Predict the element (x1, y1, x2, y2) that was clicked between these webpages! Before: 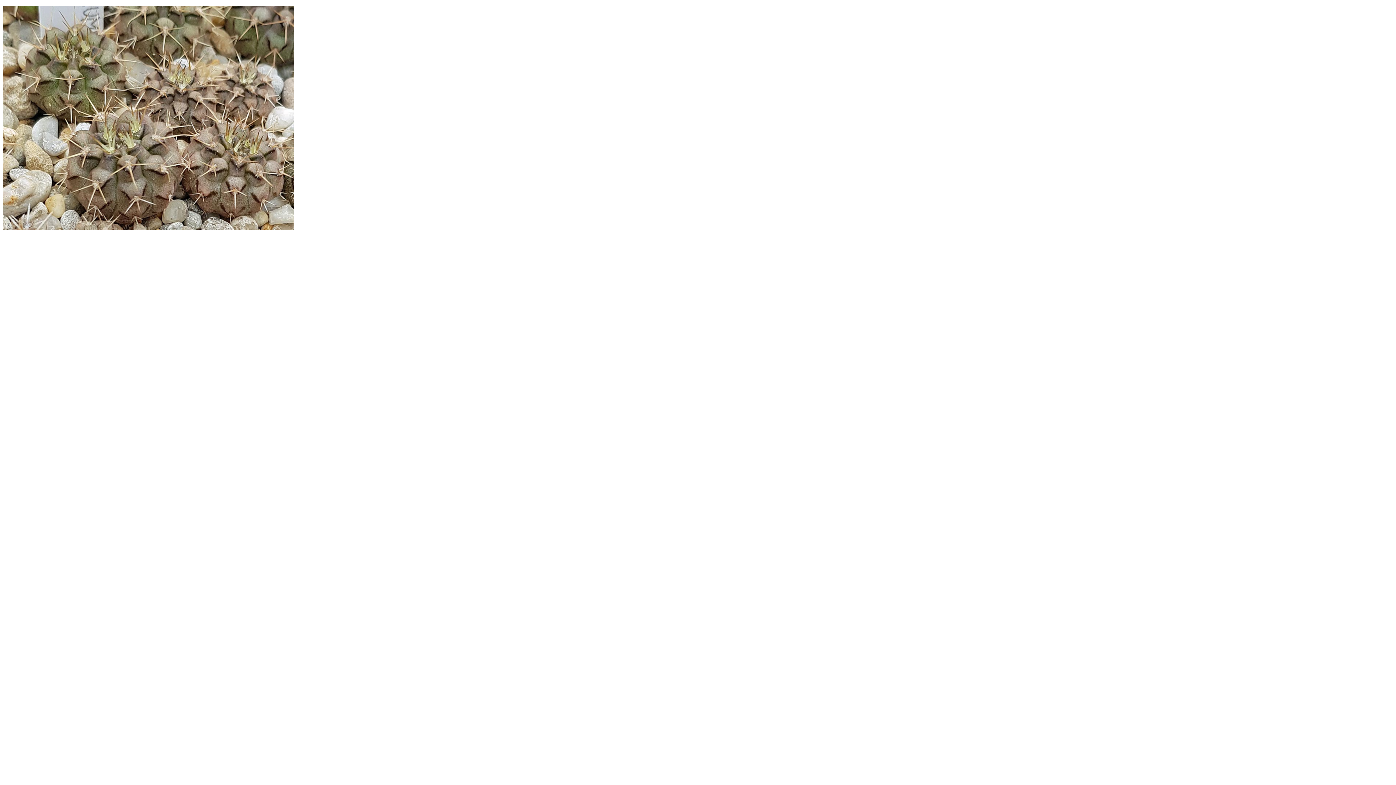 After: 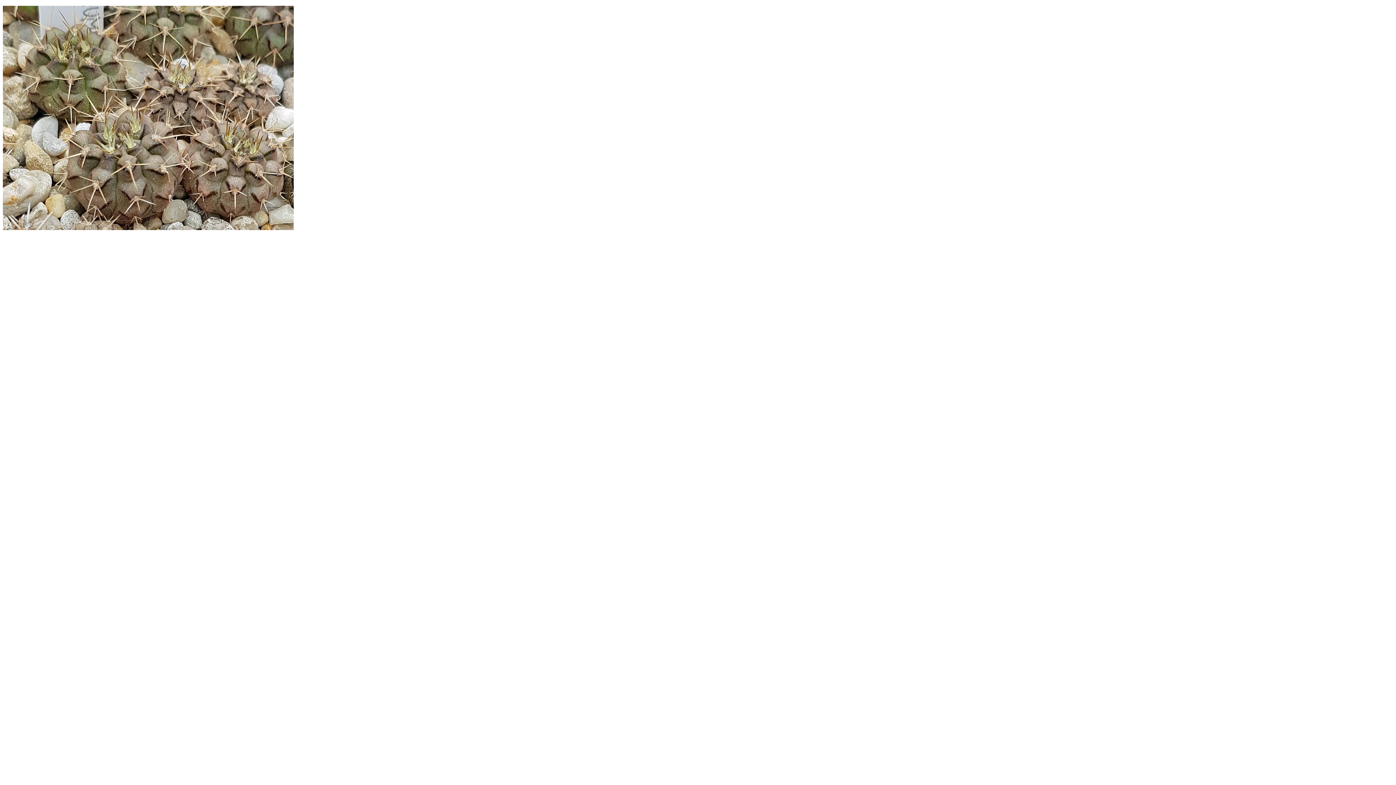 Action: bbox: (2, 225, 293, 231)